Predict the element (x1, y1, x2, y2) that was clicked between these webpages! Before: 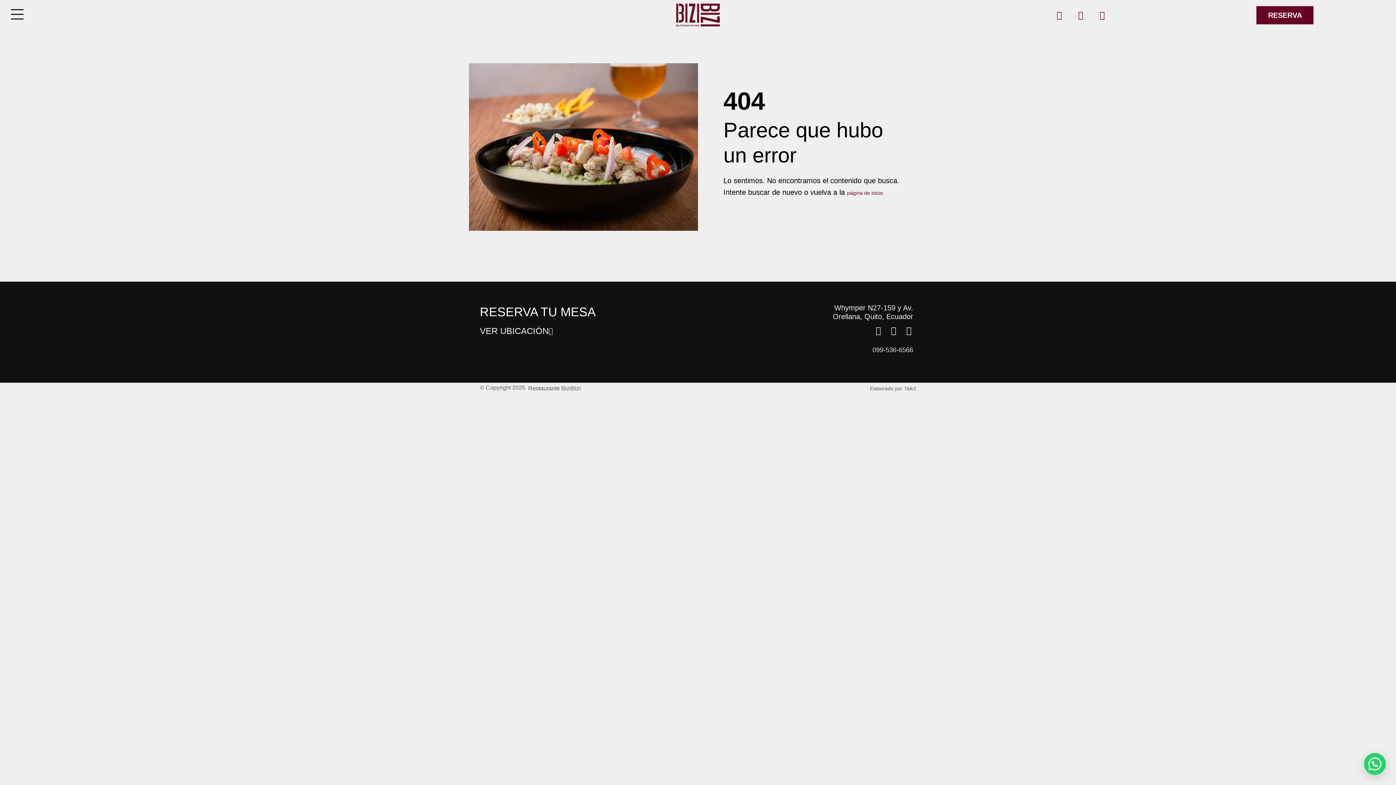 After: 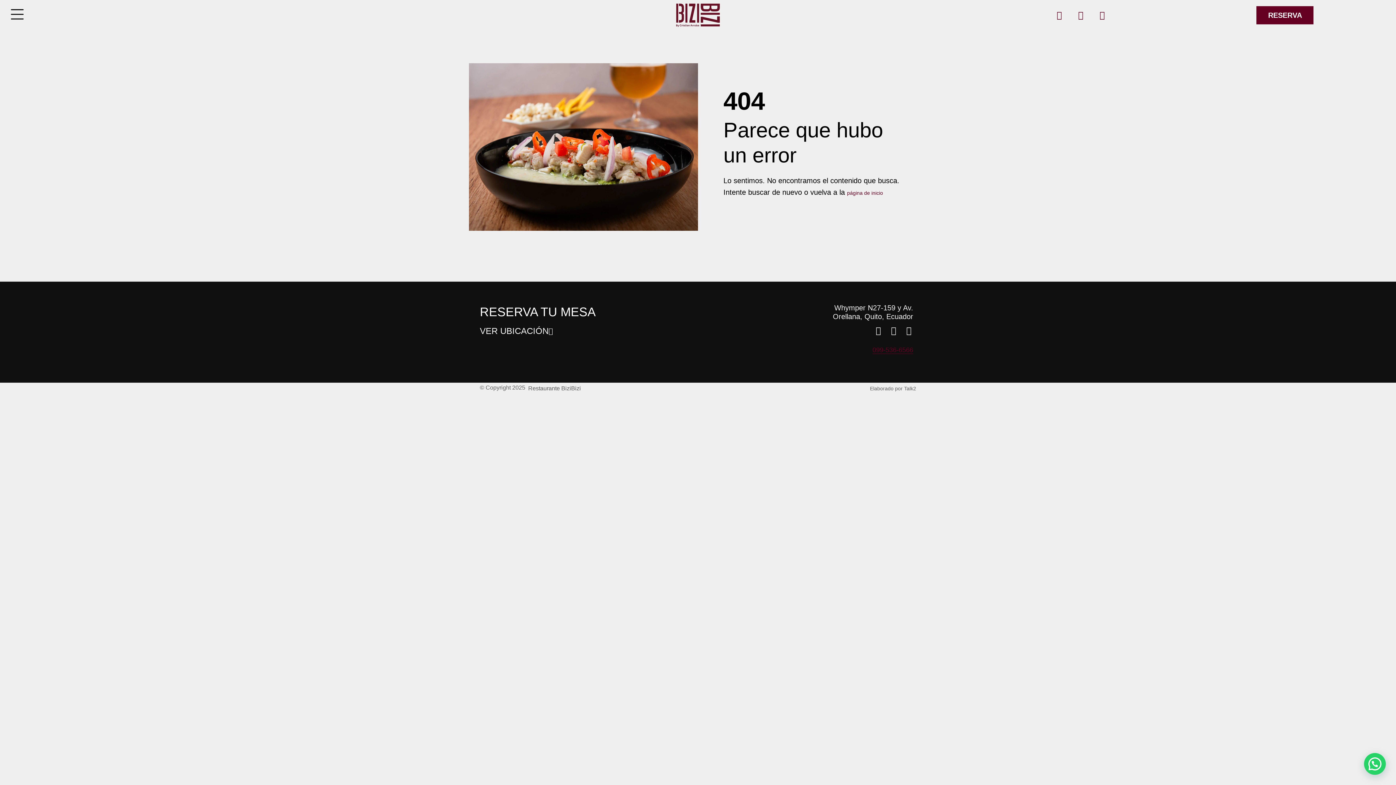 Action: bbox: (872, 346, 913, 354) label: ‭099-536-6566‬